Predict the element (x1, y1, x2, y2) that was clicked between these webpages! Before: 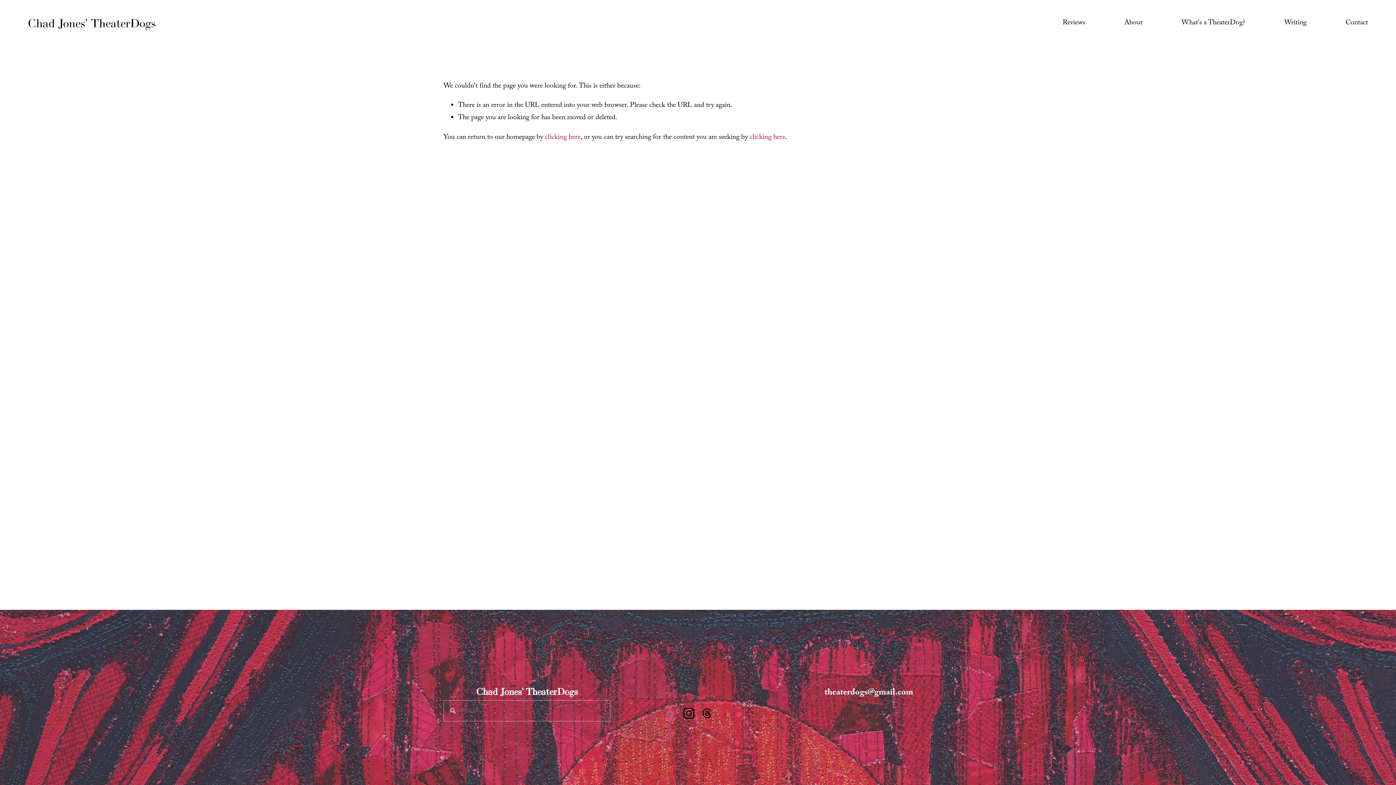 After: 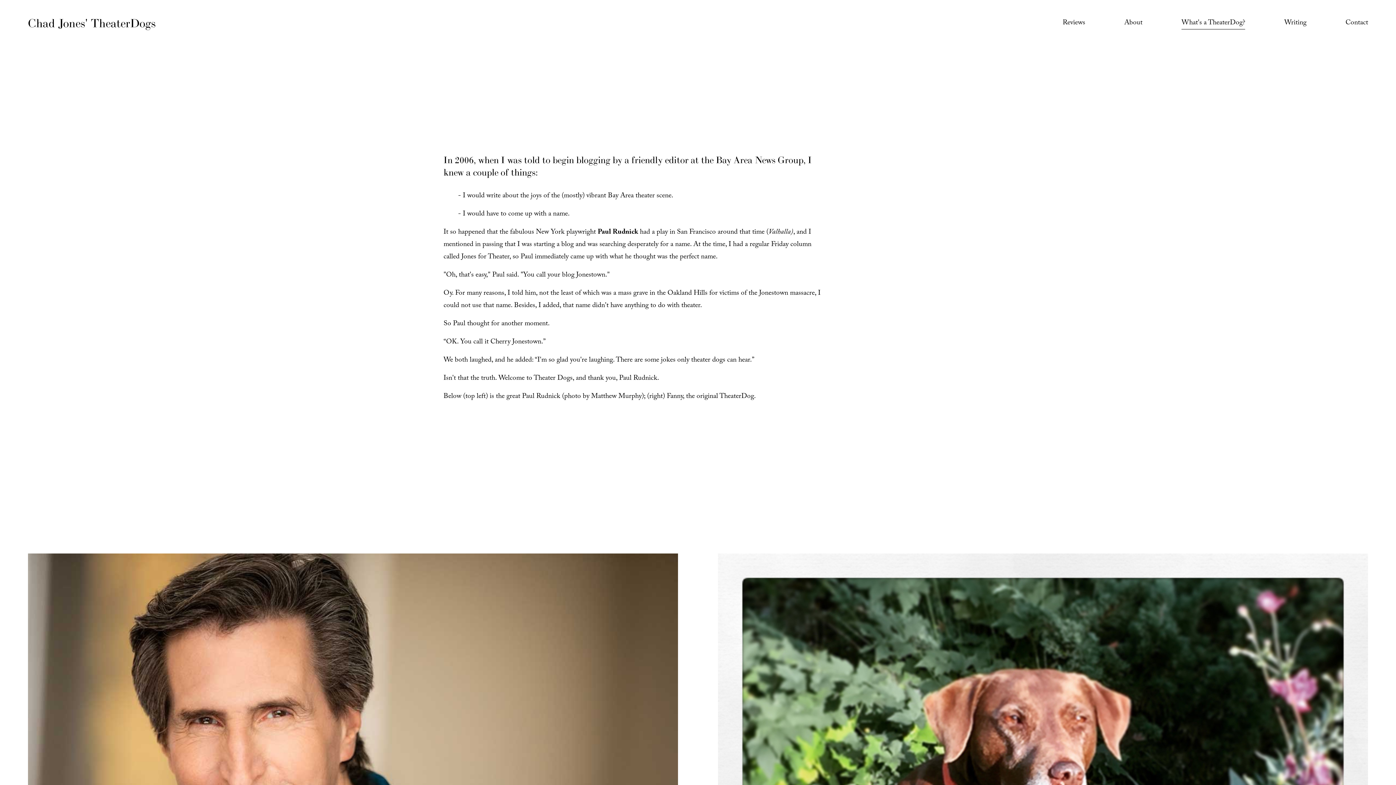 Action: label: What's a TheaterDog? bbox: (1181, 16, 1245, 30)